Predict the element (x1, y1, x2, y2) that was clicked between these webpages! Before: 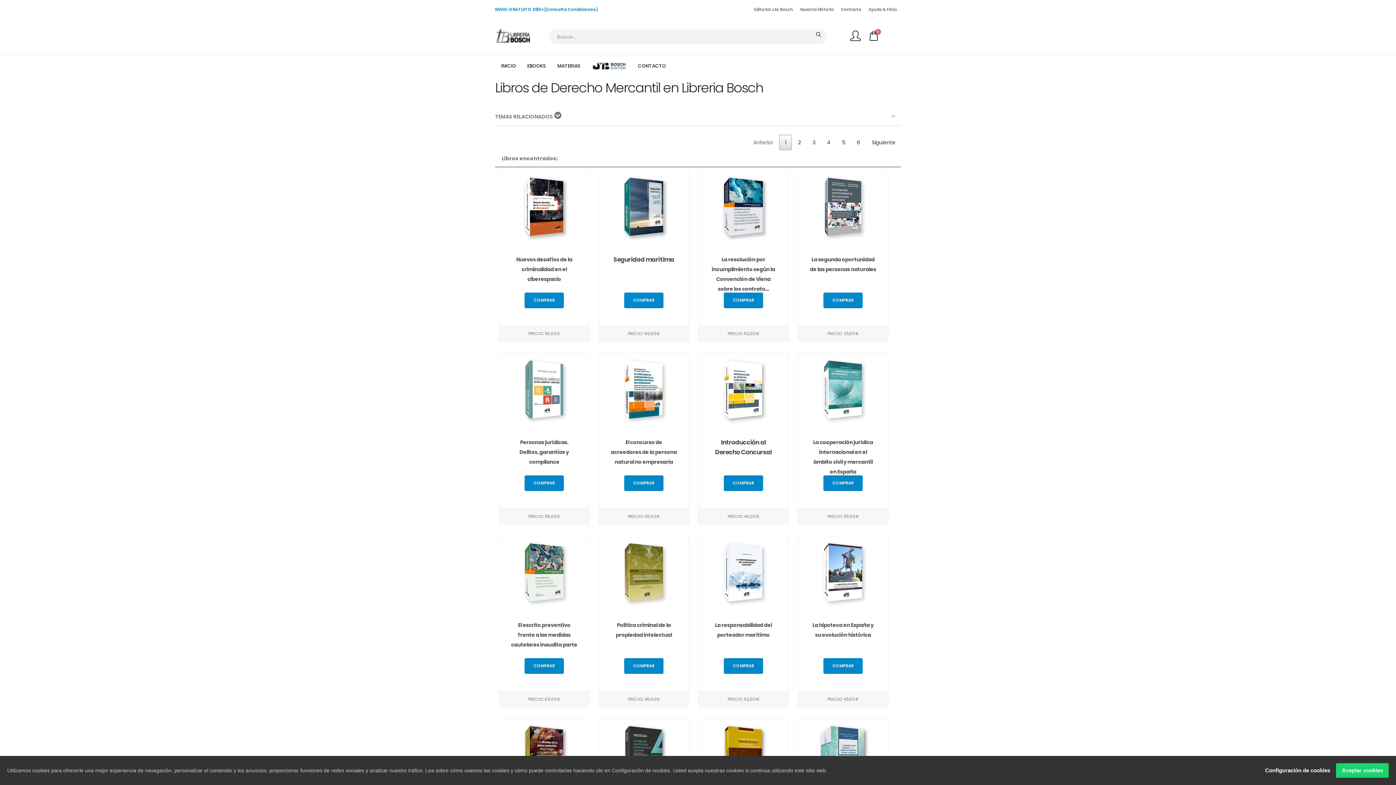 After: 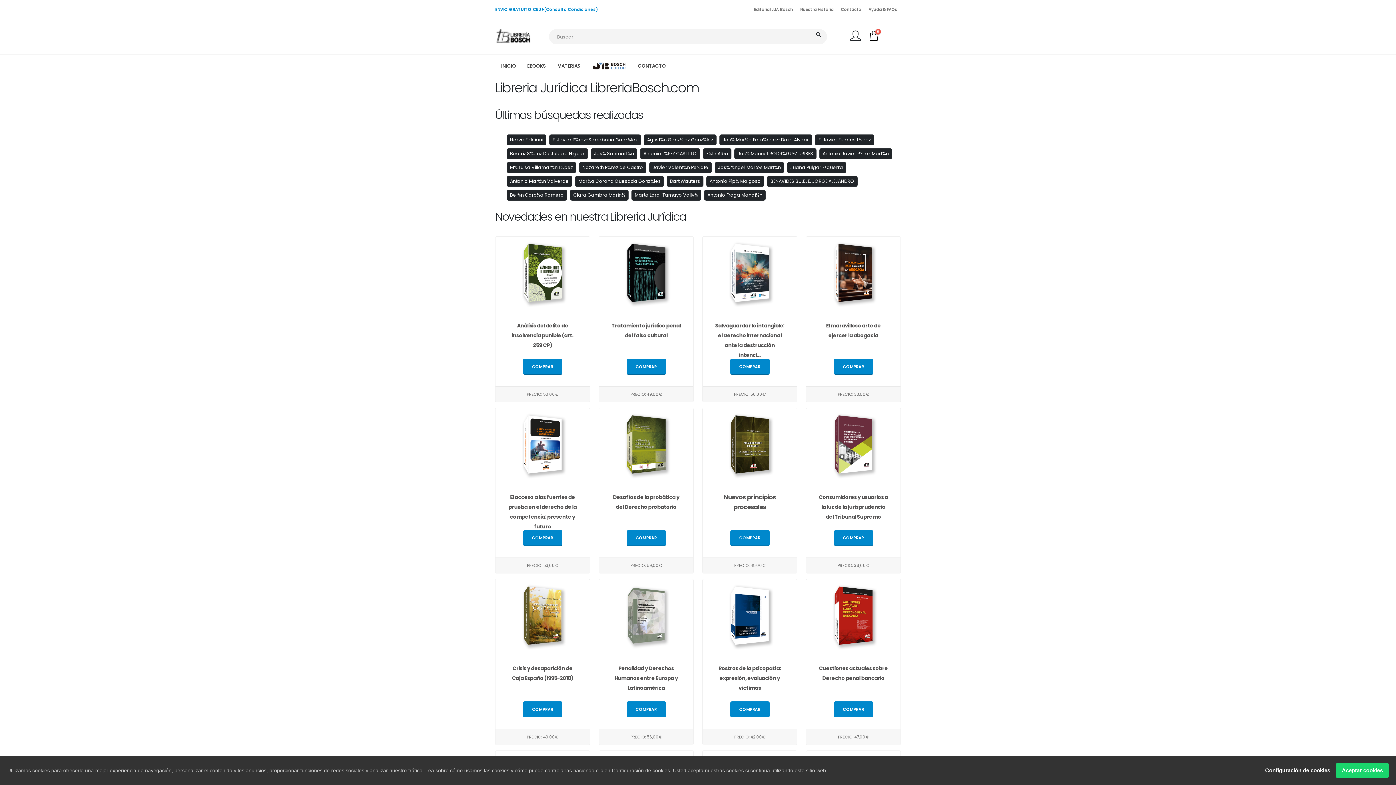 Action: bbox: (495, 32, 531, 39)